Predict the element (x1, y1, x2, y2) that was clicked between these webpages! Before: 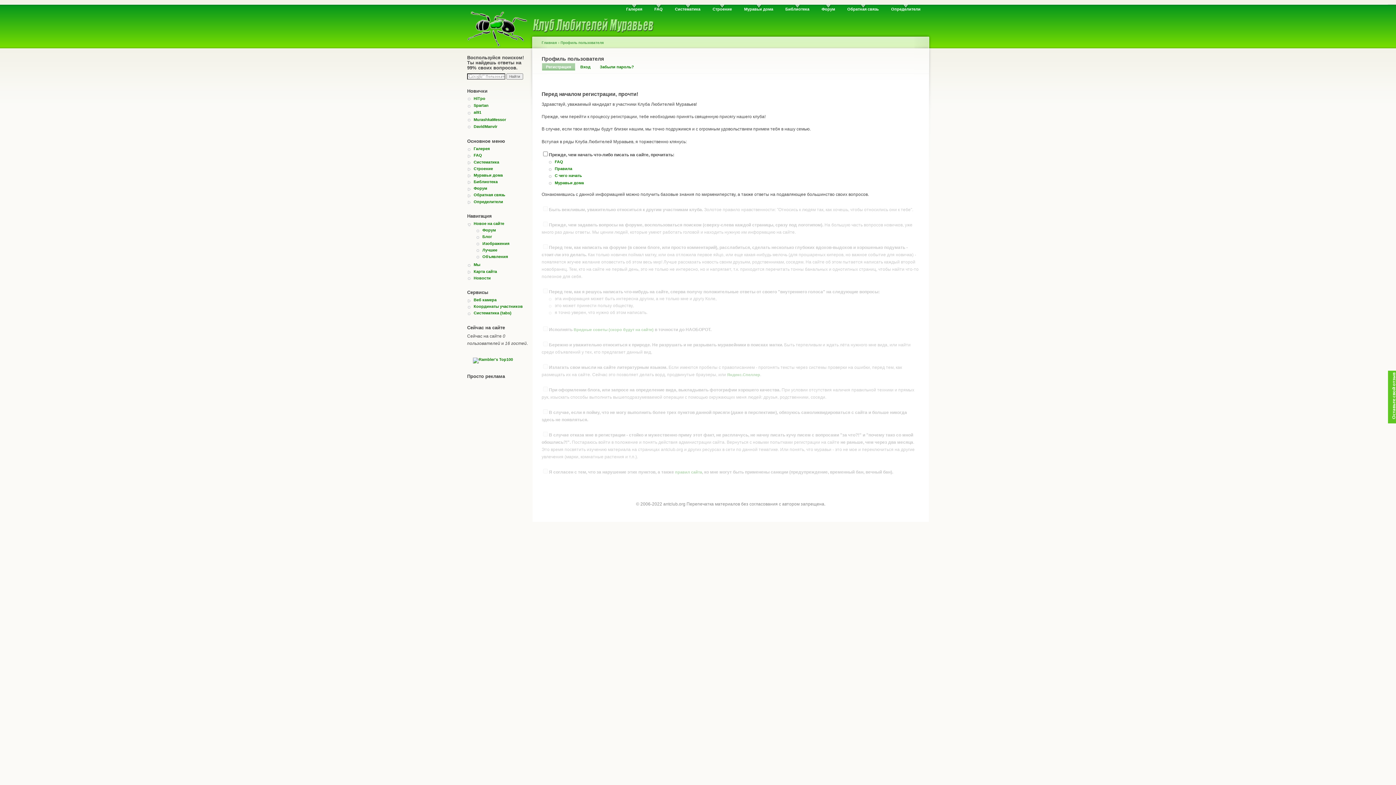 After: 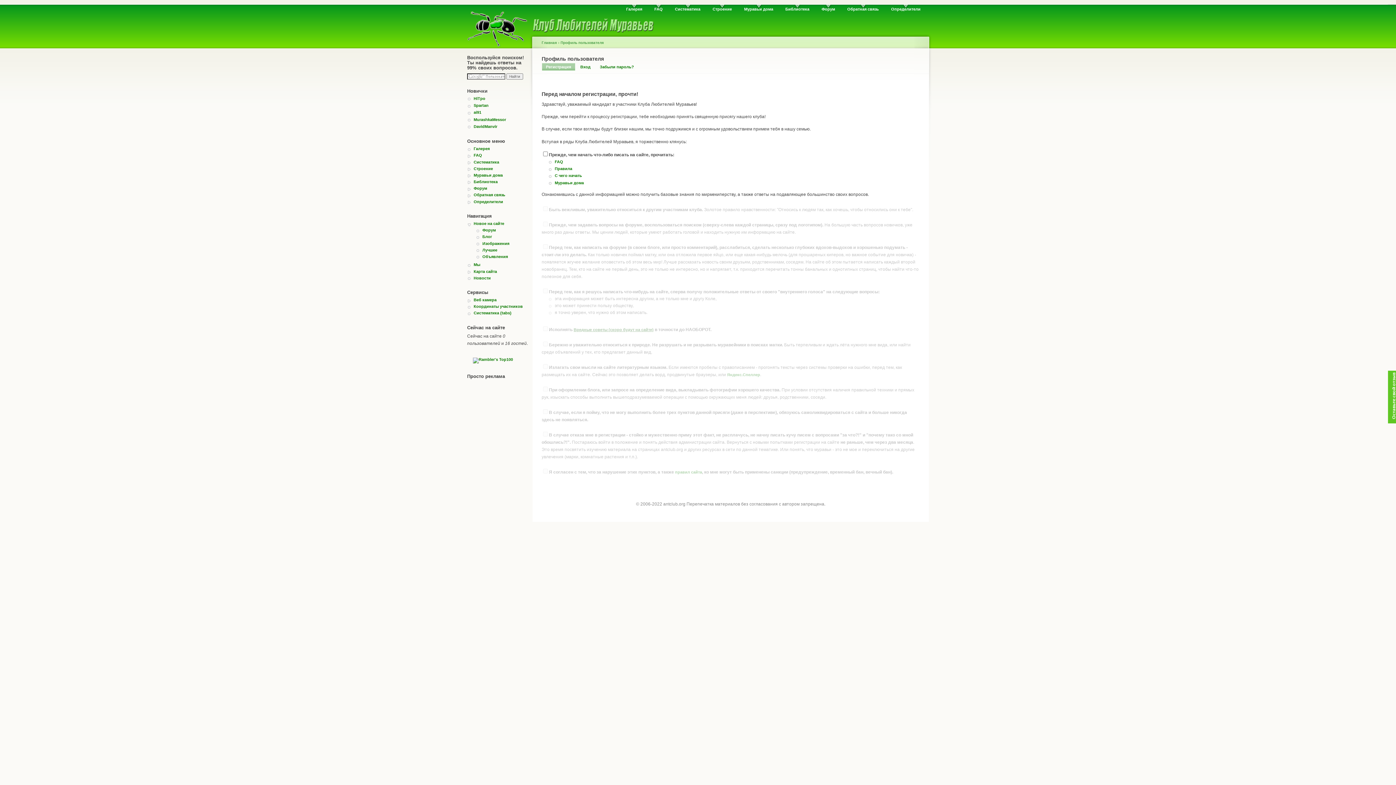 Action: label: Вредные советы (скоро будут на сайте) bbox: (573, 327, 653, 332)